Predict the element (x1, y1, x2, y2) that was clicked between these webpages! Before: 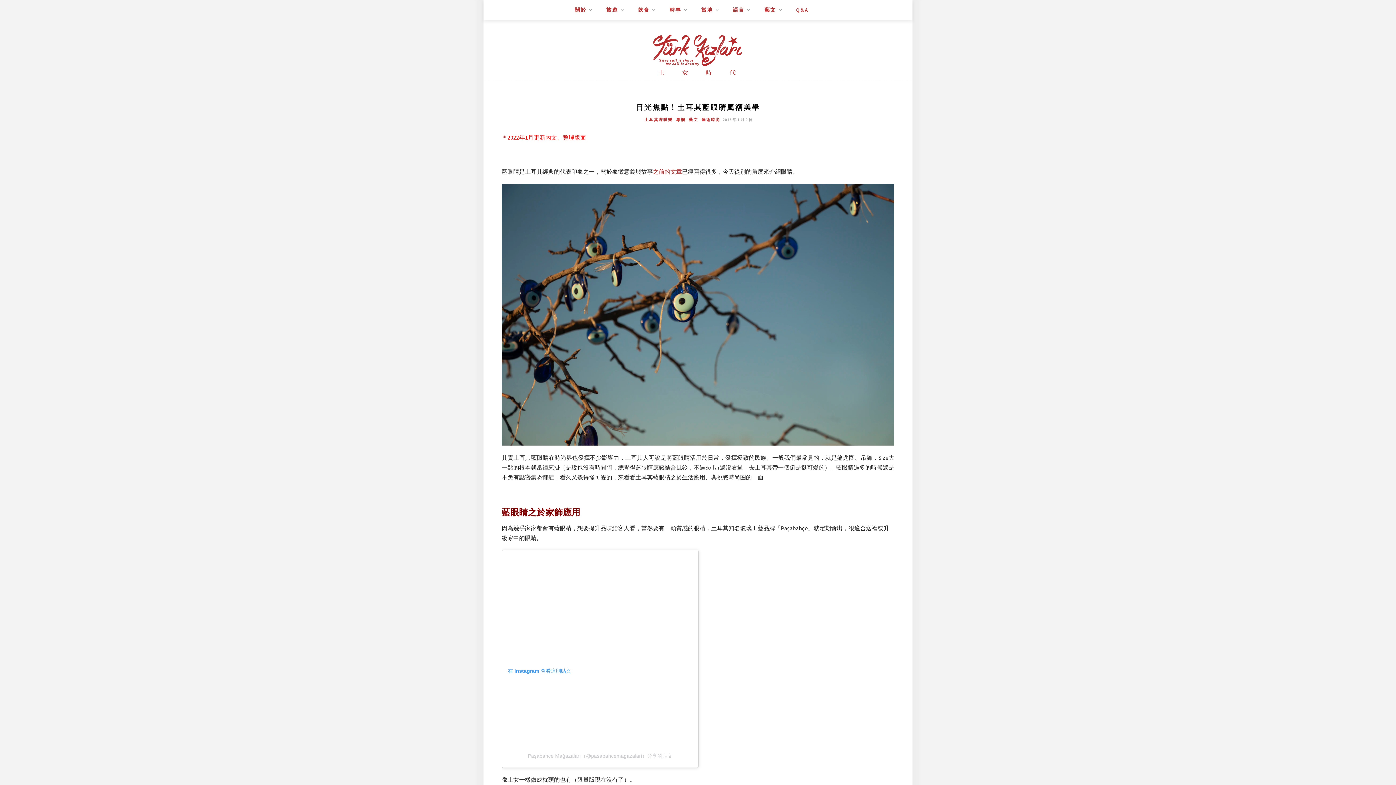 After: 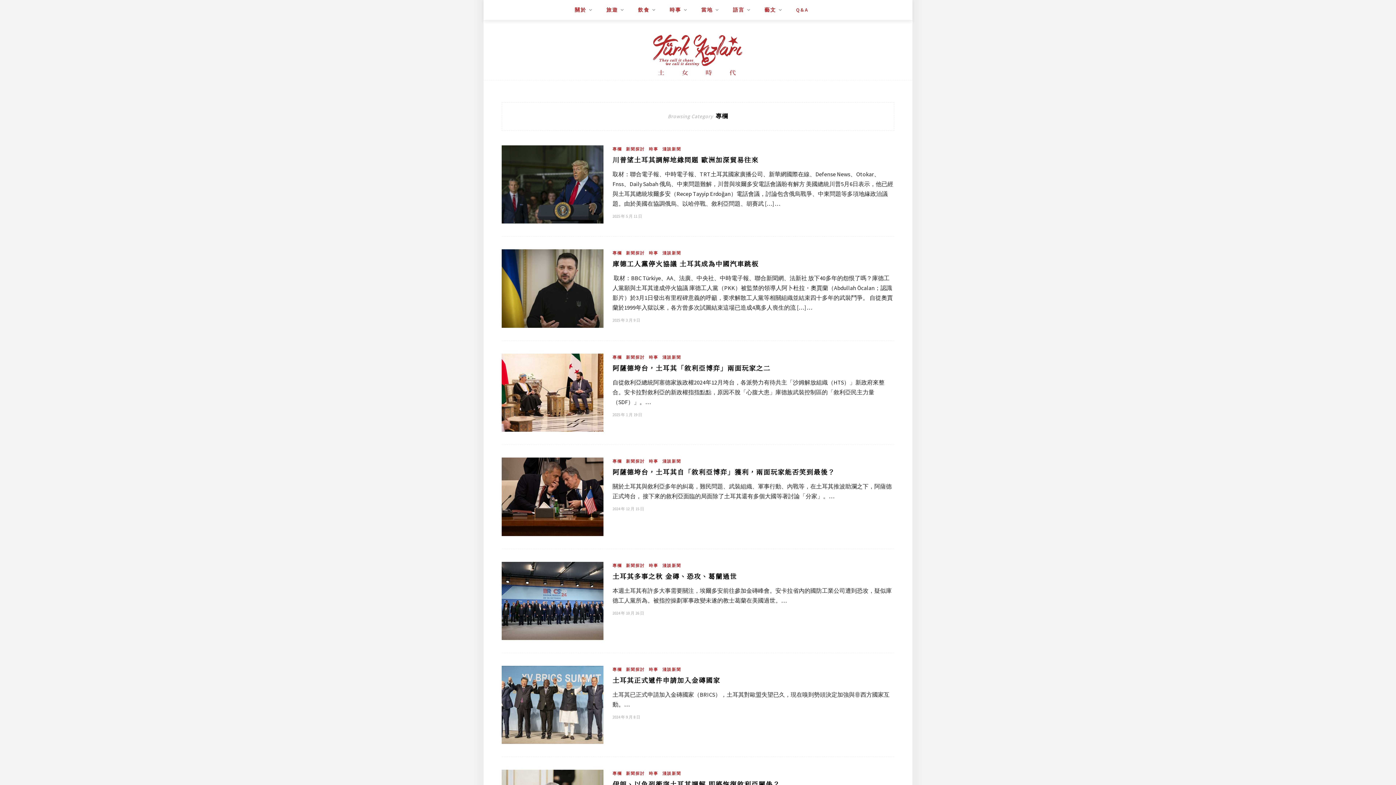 Action: bbox: (676, 117, 685, 122) label: 專欄